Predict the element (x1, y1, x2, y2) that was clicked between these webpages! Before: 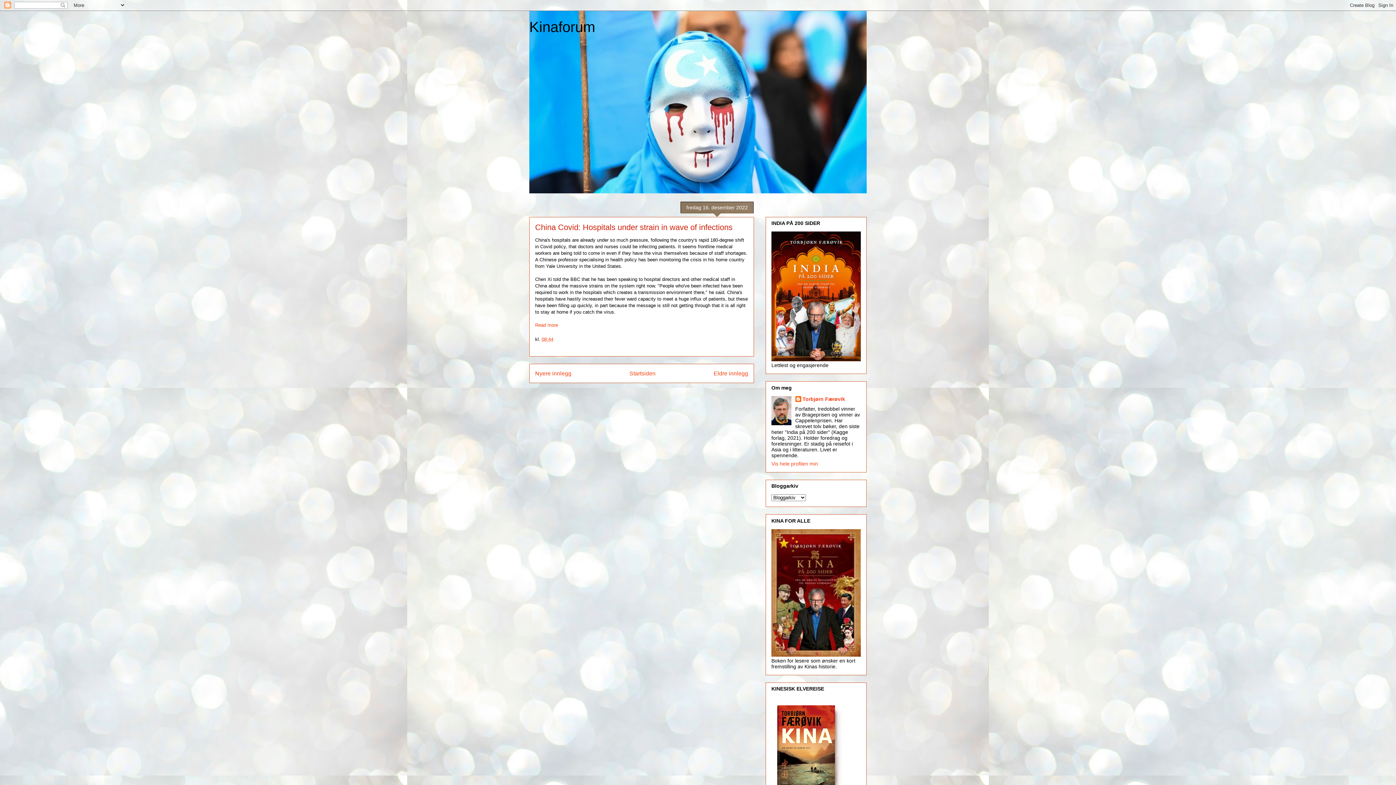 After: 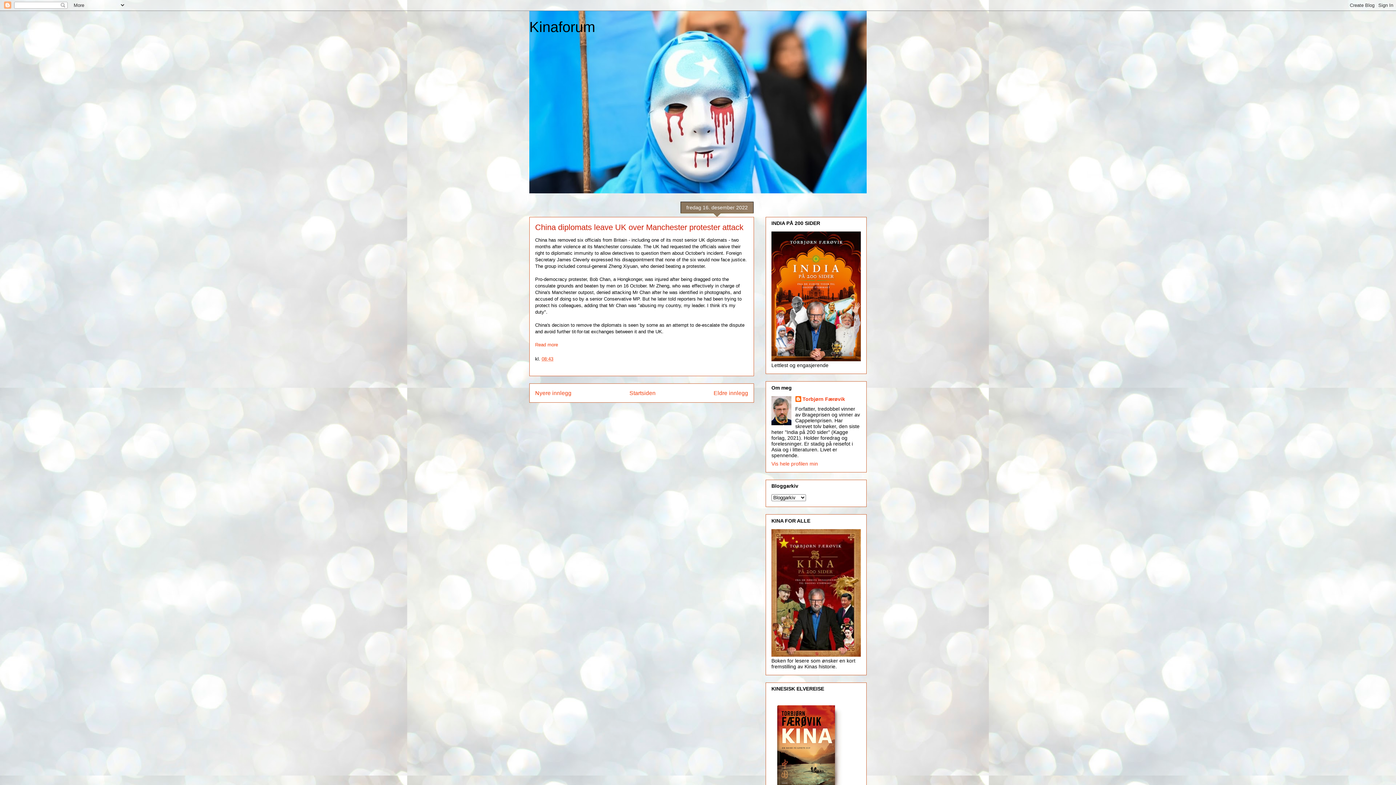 Action: label: Eldre innlegg bbox: (713, 370, 748, 376)